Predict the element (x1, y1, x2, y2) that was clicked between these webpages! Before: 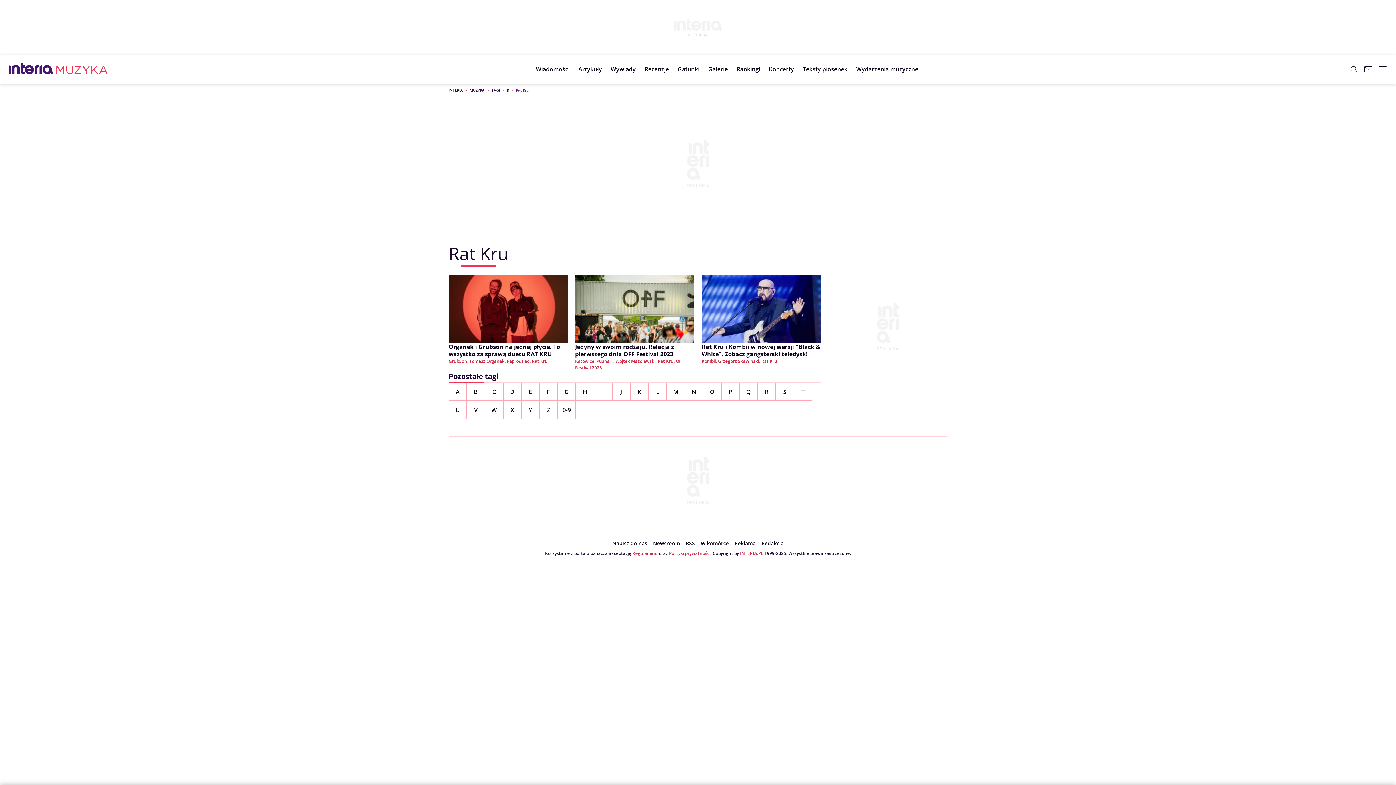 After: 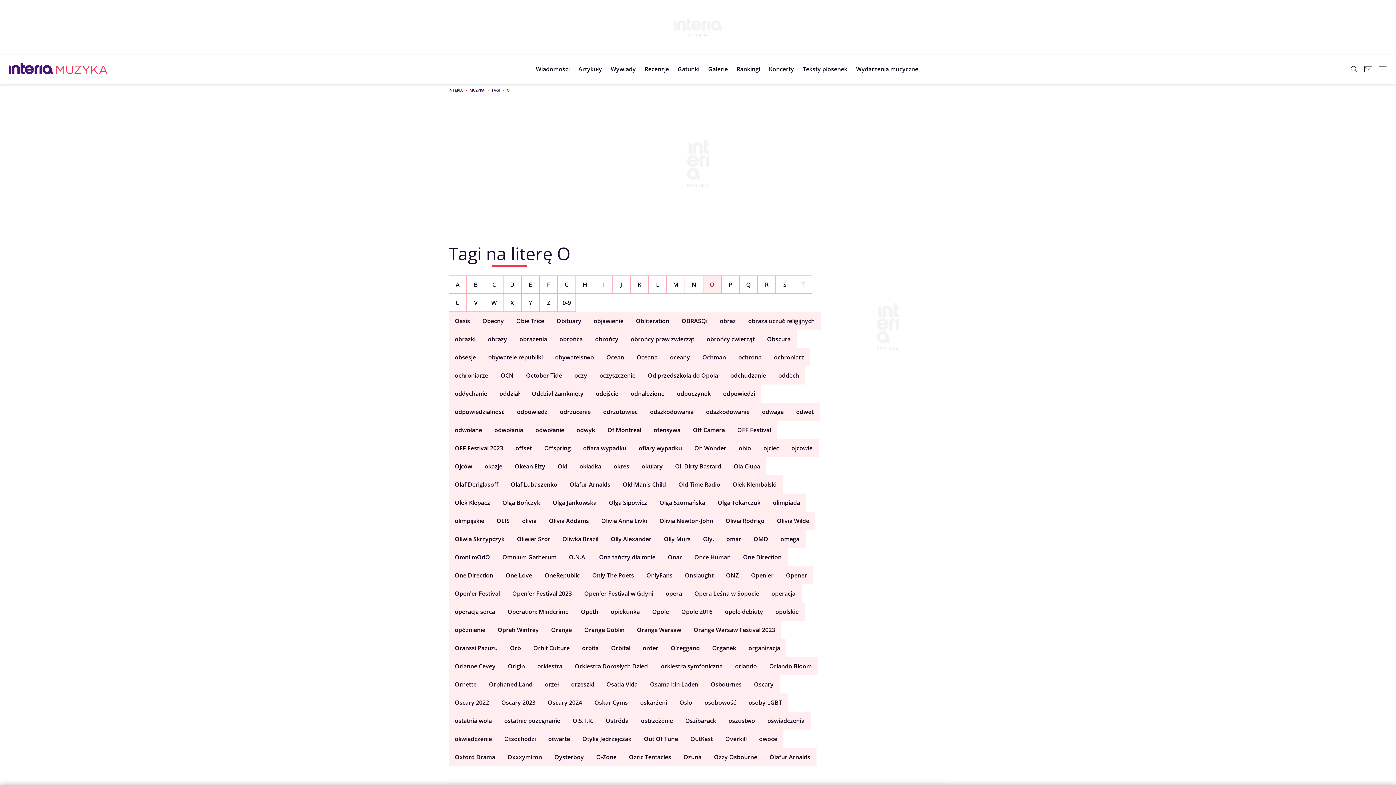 Action: bbox: (703, 382, 721, 401) label: O